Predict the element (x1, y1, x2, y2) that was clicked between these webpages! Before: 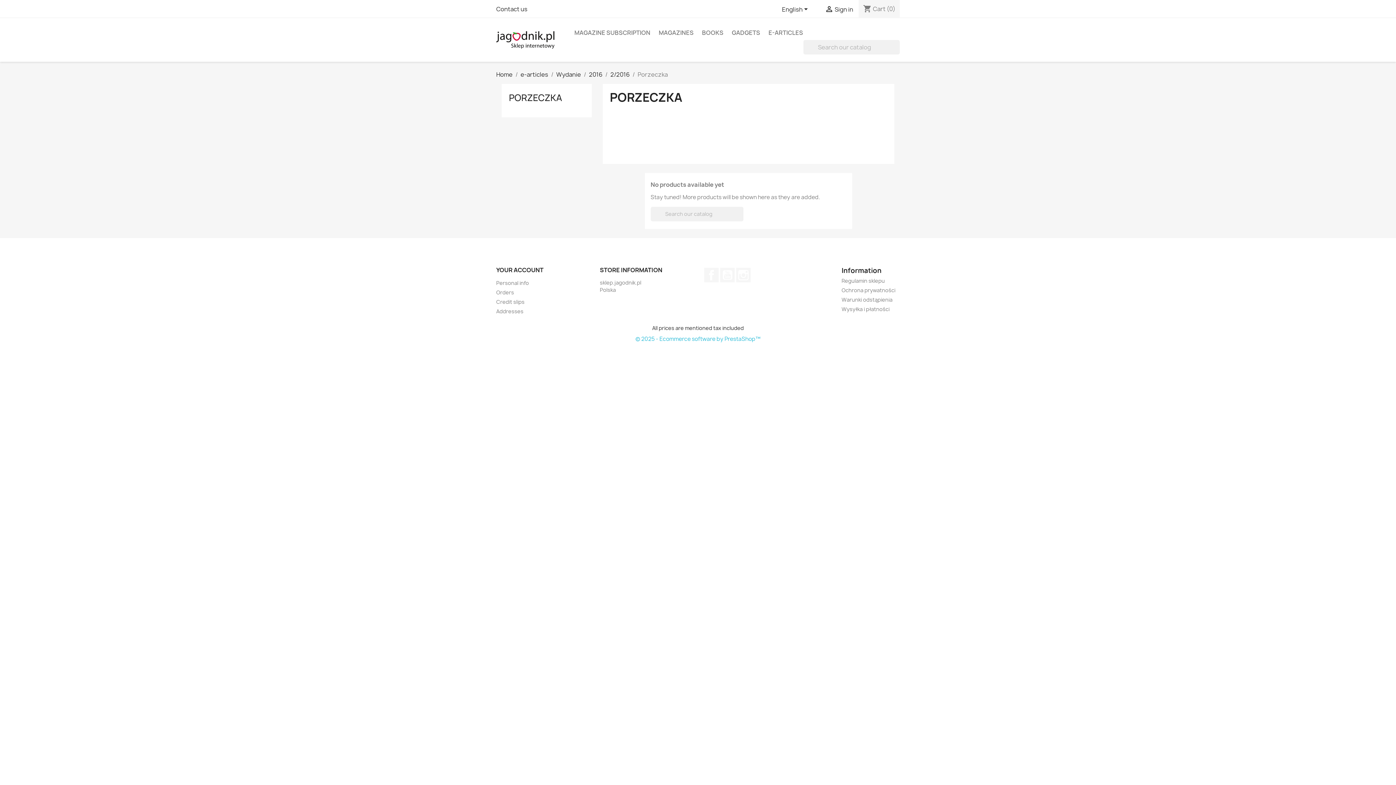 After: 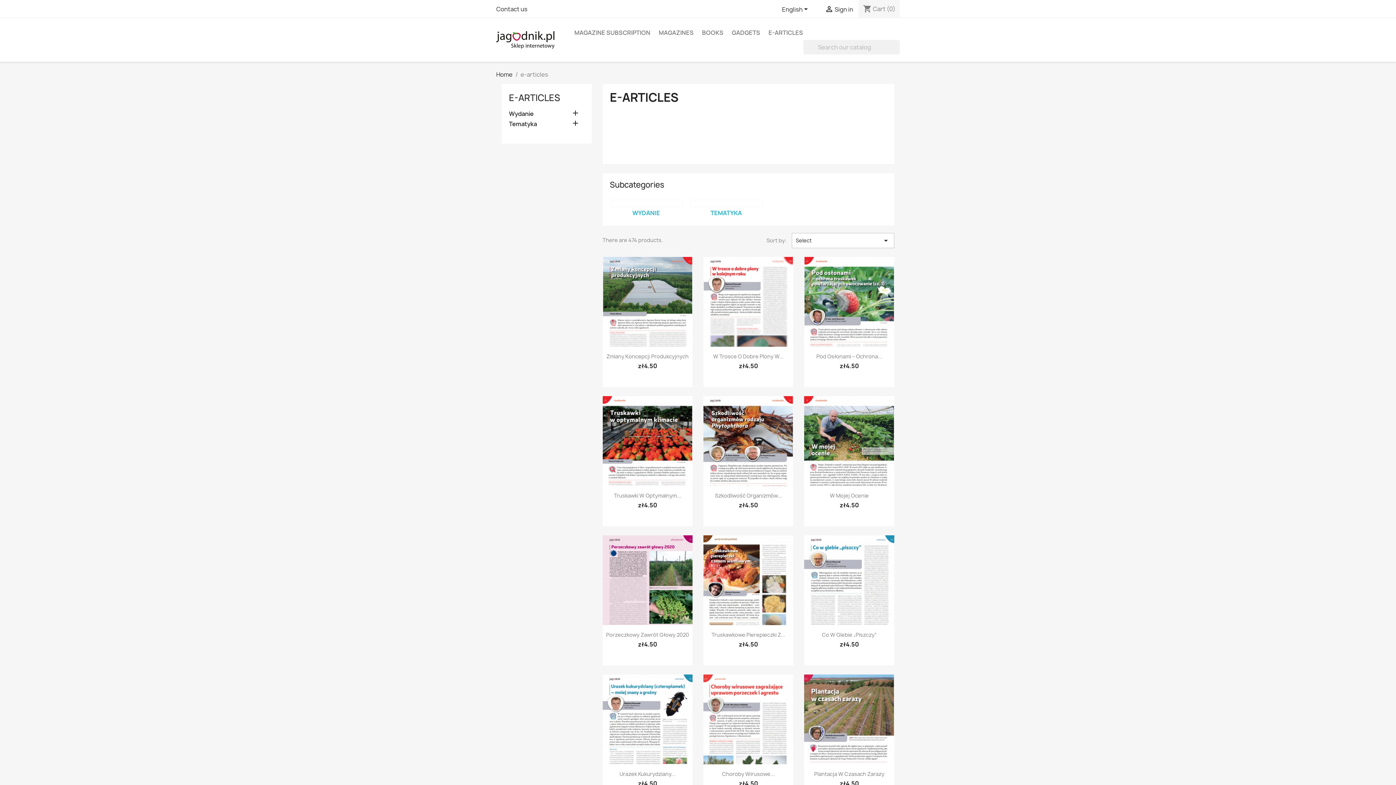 Action: bbox: (520, 70, 548, 78) label: e-articles